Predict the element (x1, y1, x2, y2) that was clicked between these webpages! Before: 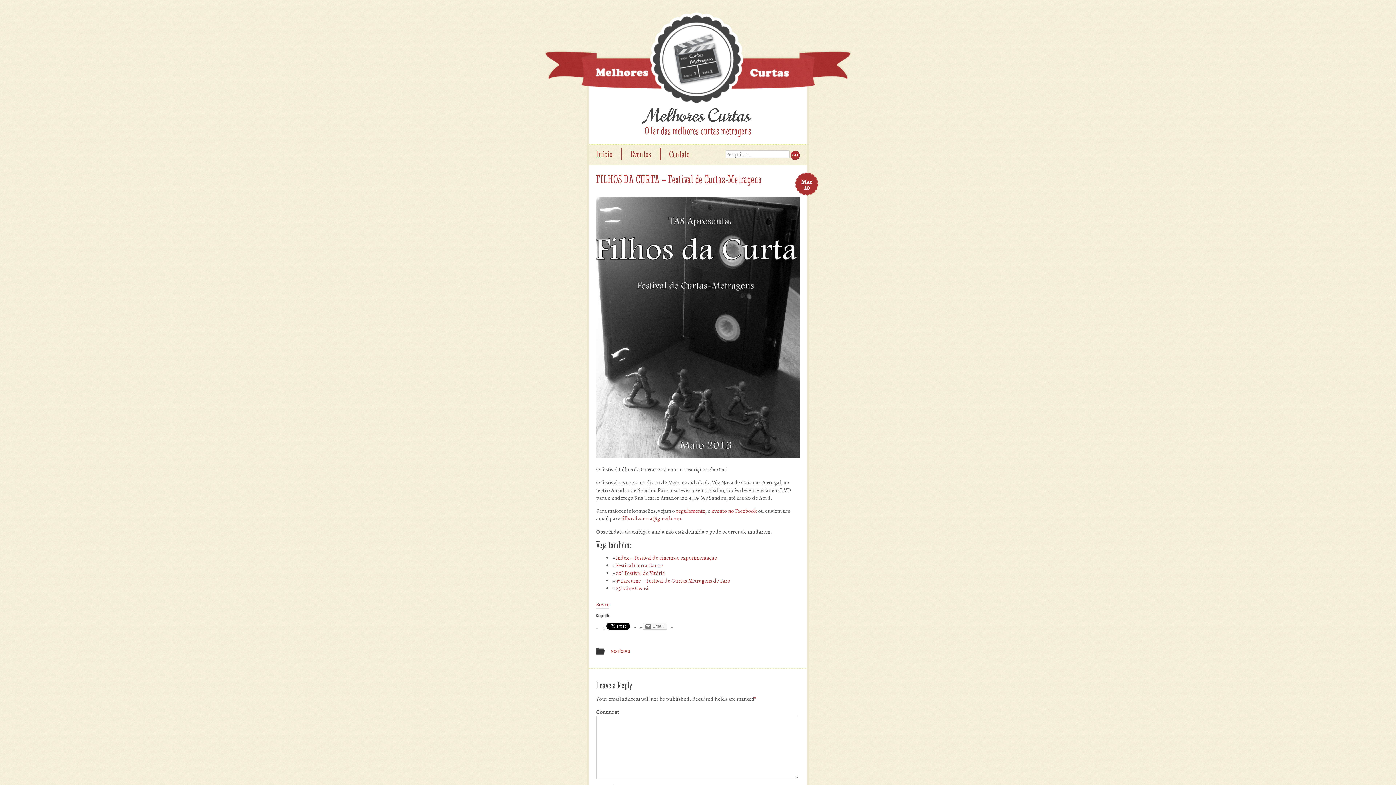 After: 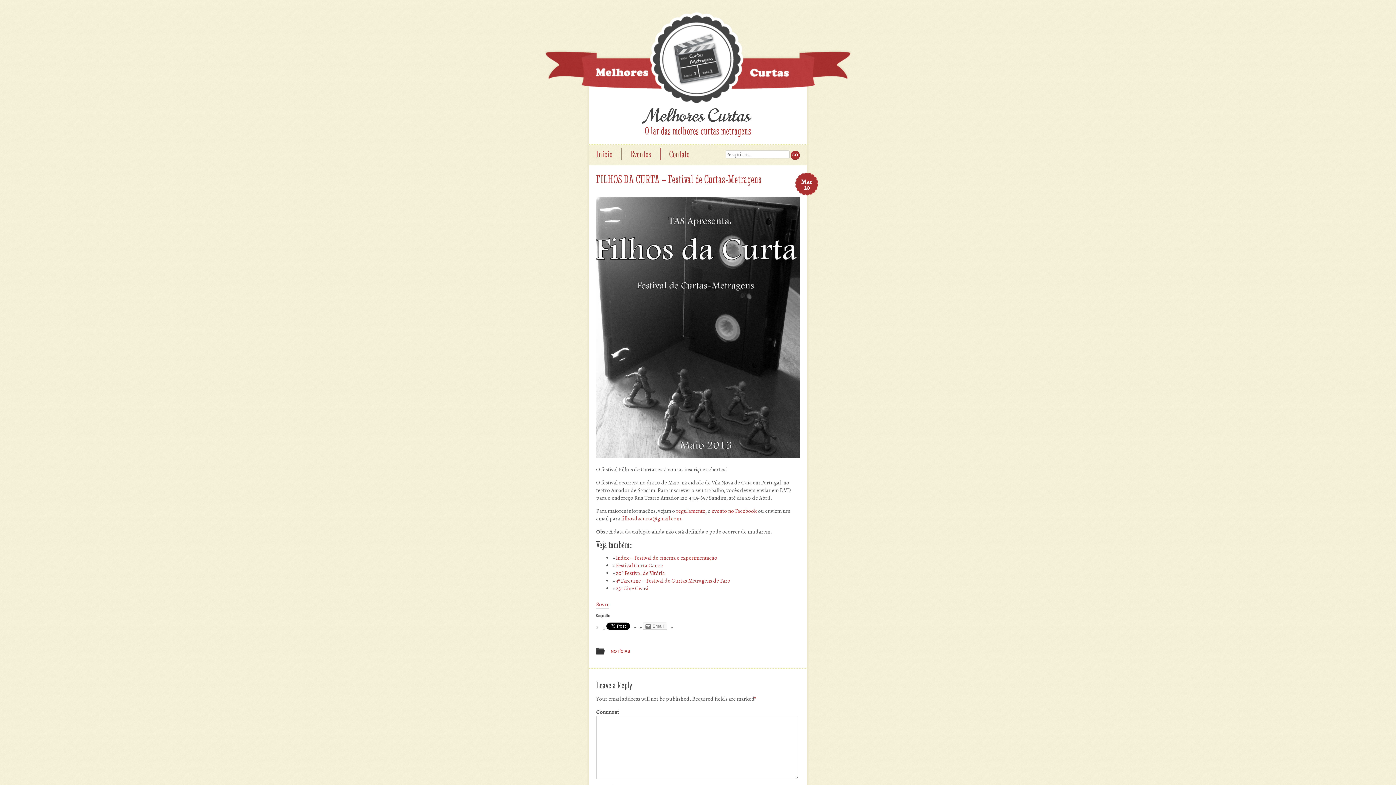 Action: bbox: (621, 515, 681, 522) label: filhosdacurta@gmail.com